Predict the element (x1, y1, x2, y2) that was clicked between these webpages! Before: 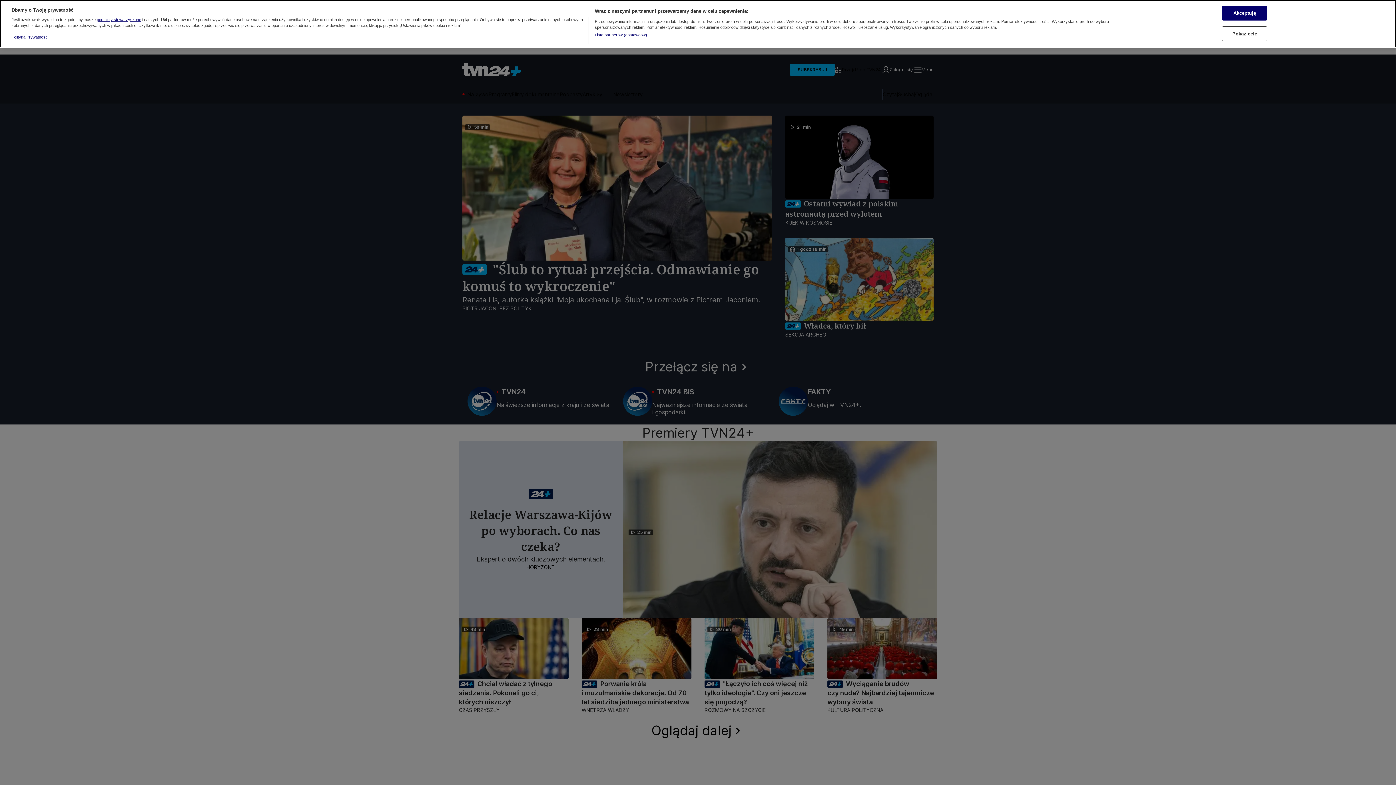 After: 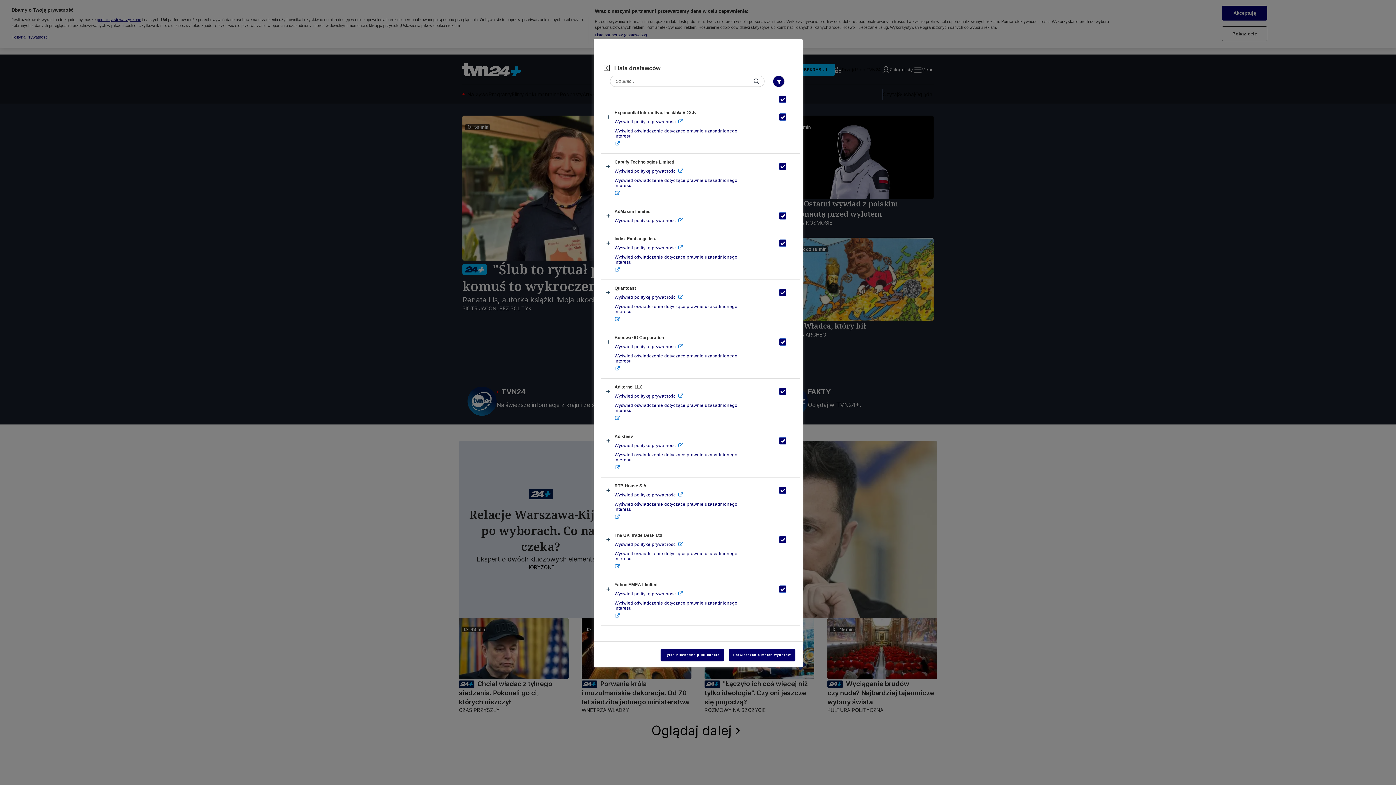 Action: bbox: (594, 32, 647, 37) label: Lista partnerów (dostawców)